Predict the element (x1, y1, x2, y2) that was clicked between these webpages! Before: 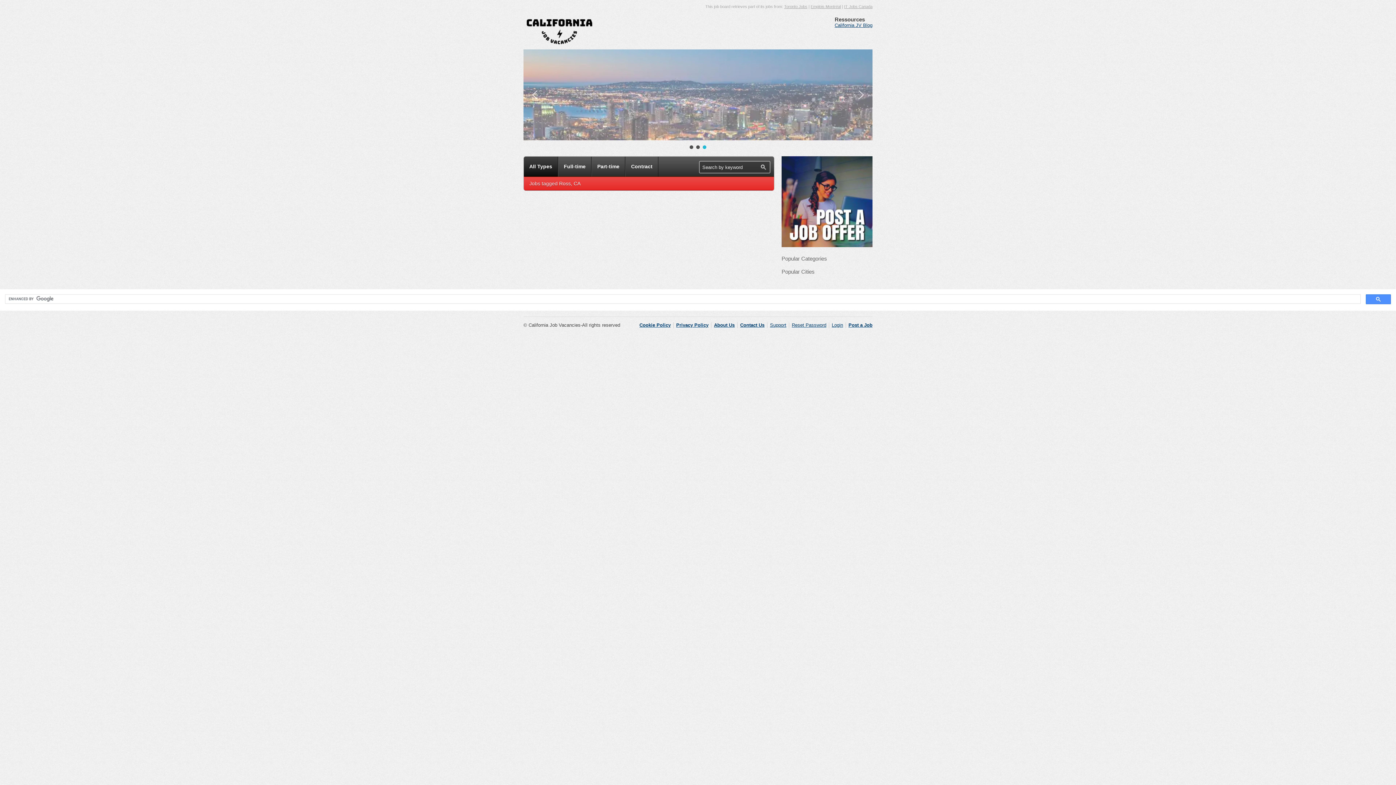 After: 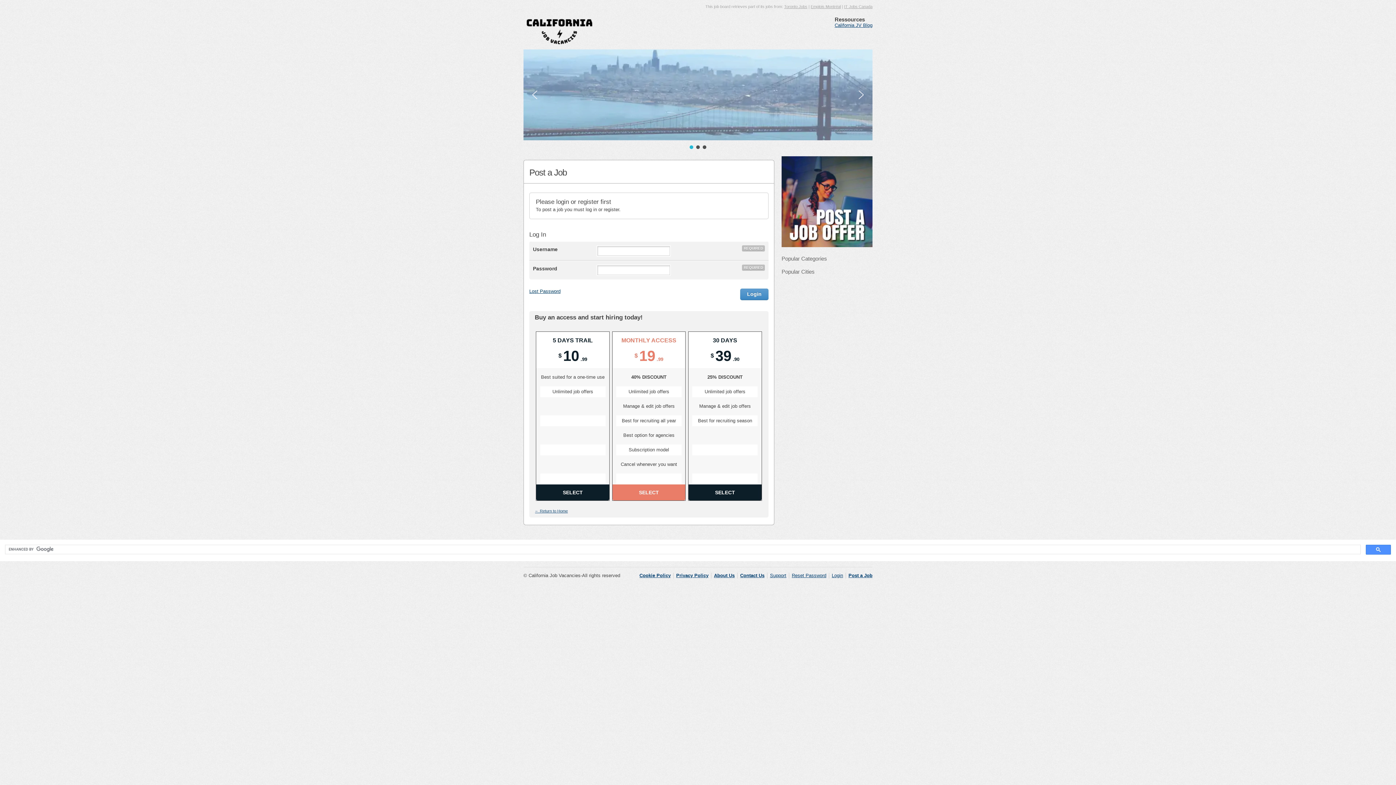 Action: bbox: (781, 242, 872, 248)